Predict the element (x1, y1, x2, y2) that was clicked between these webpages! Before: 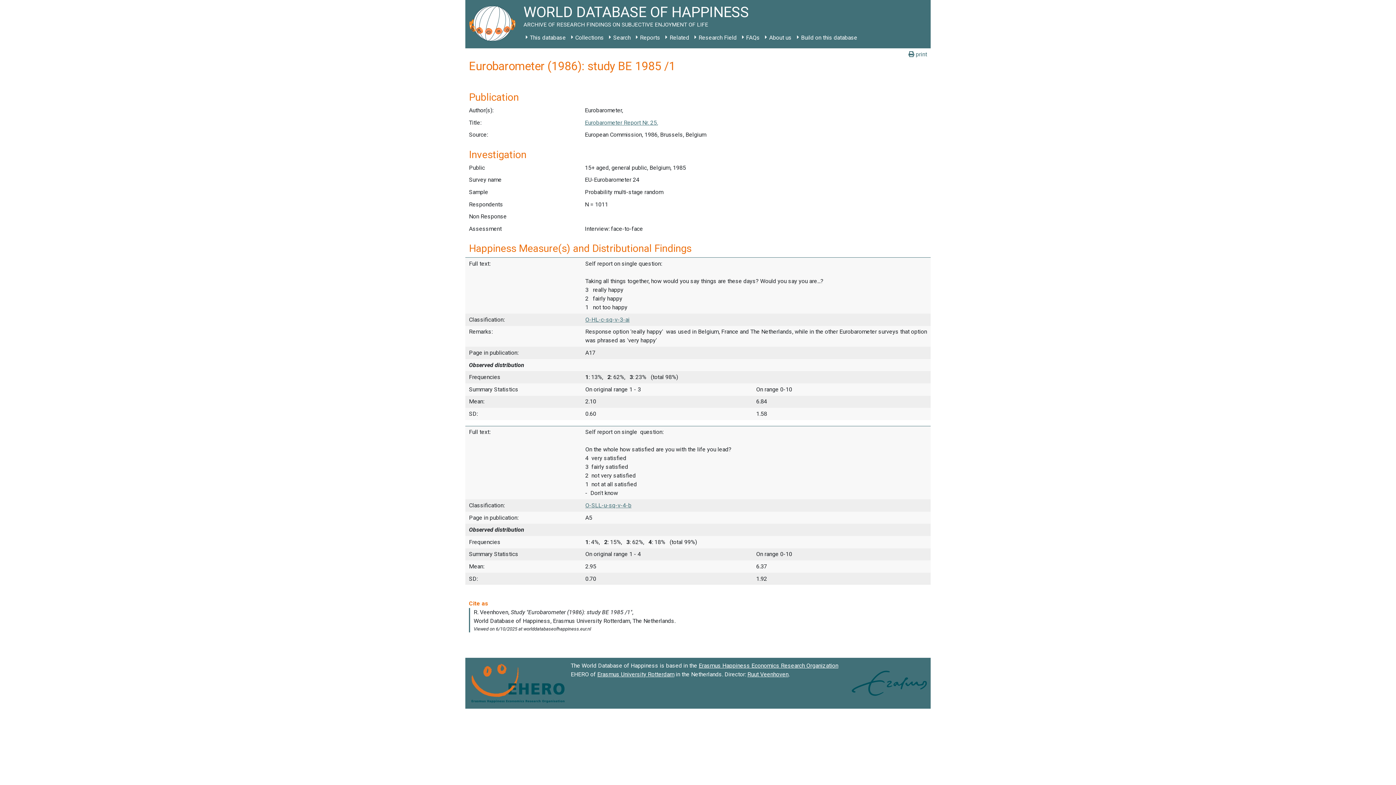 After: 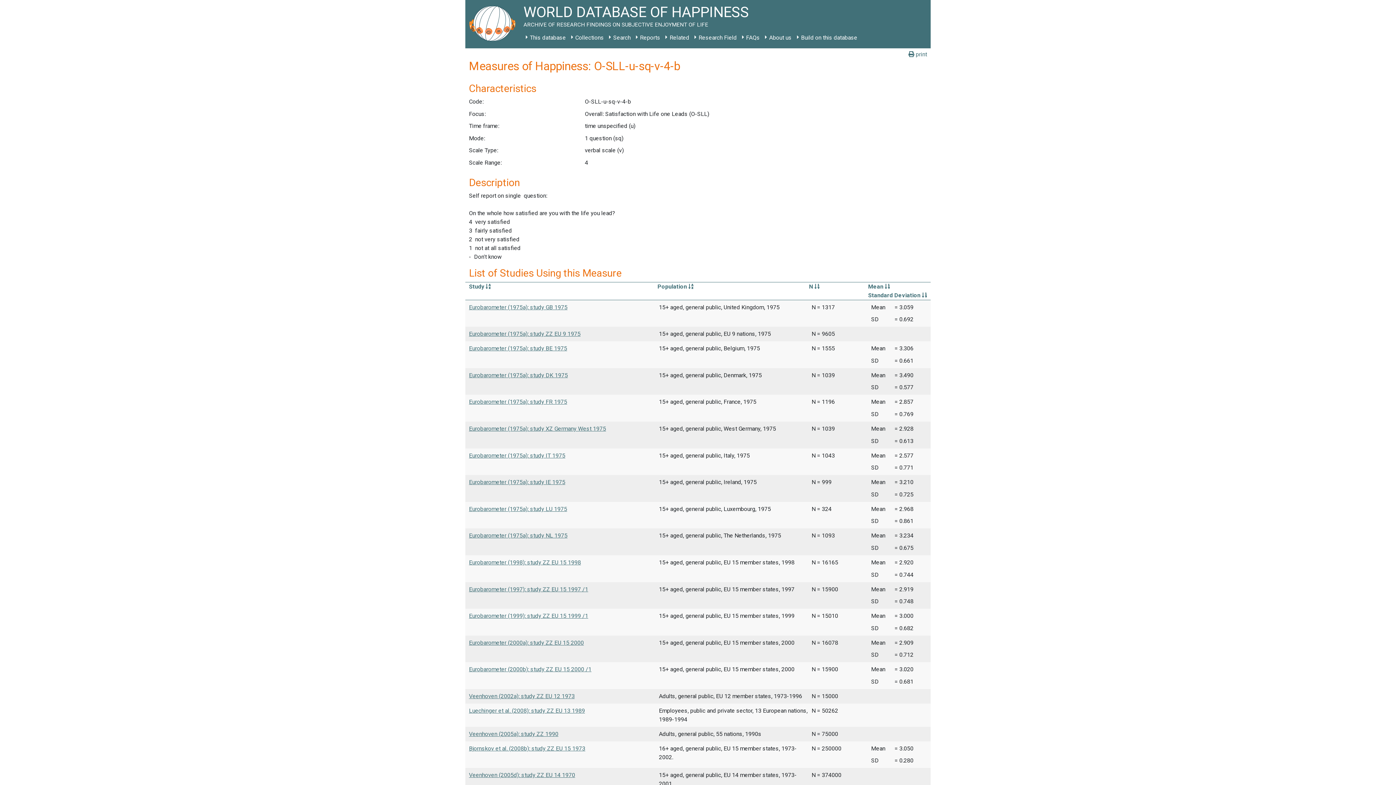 Action: label: O-SLL-u-sq-v-4-b bbox: (585, 502, 631, 509)